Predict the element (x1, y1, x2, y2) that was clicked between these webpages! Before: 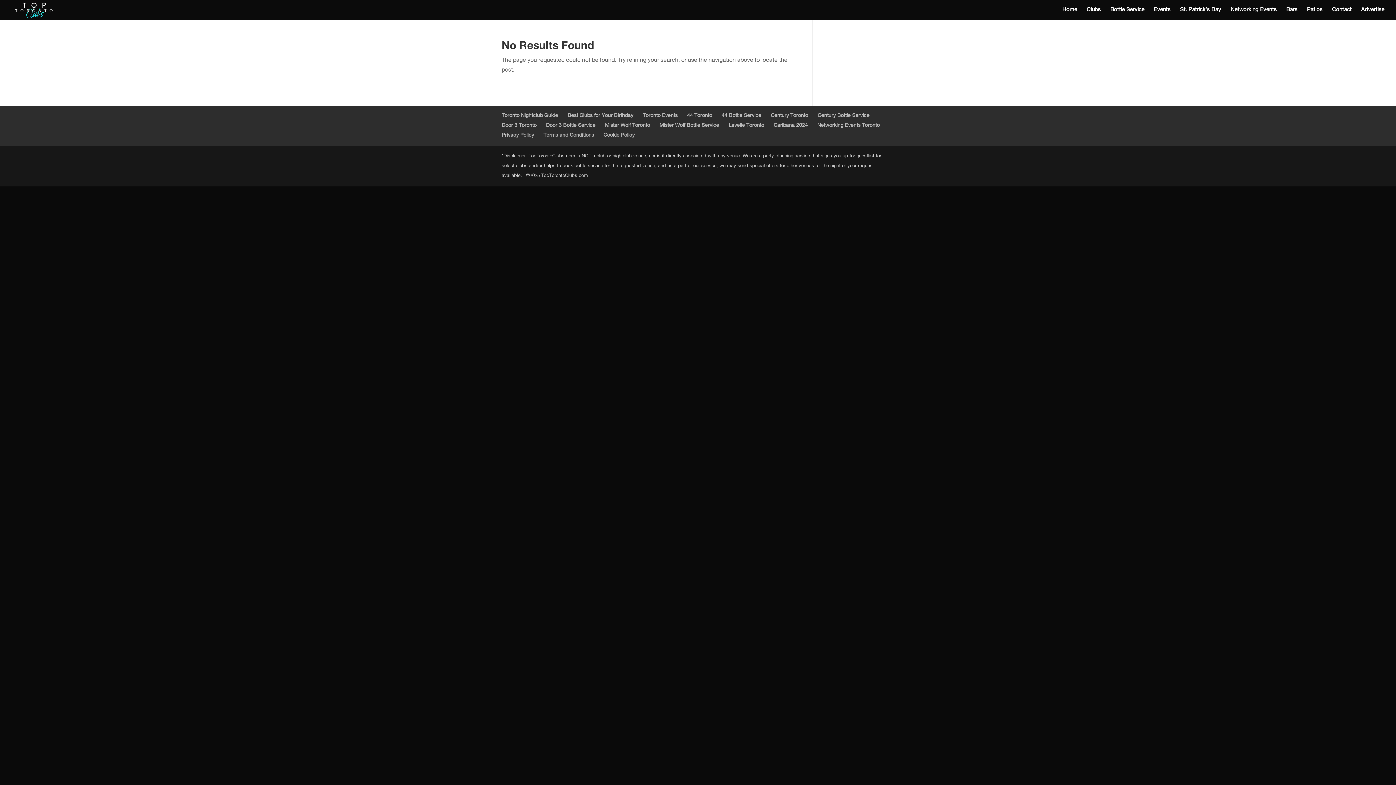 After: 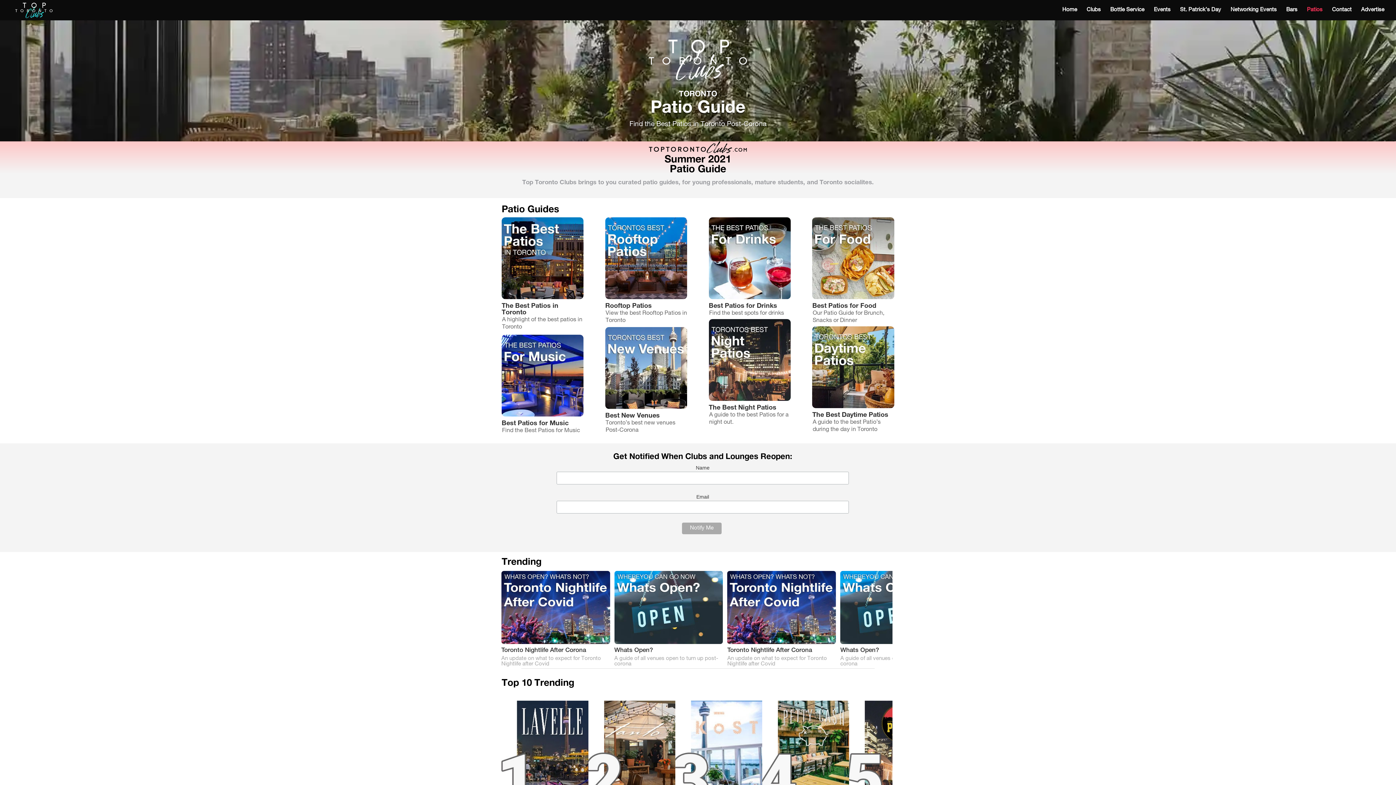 Action: bbox: (1307, 7, 1322, 20) label: Patios